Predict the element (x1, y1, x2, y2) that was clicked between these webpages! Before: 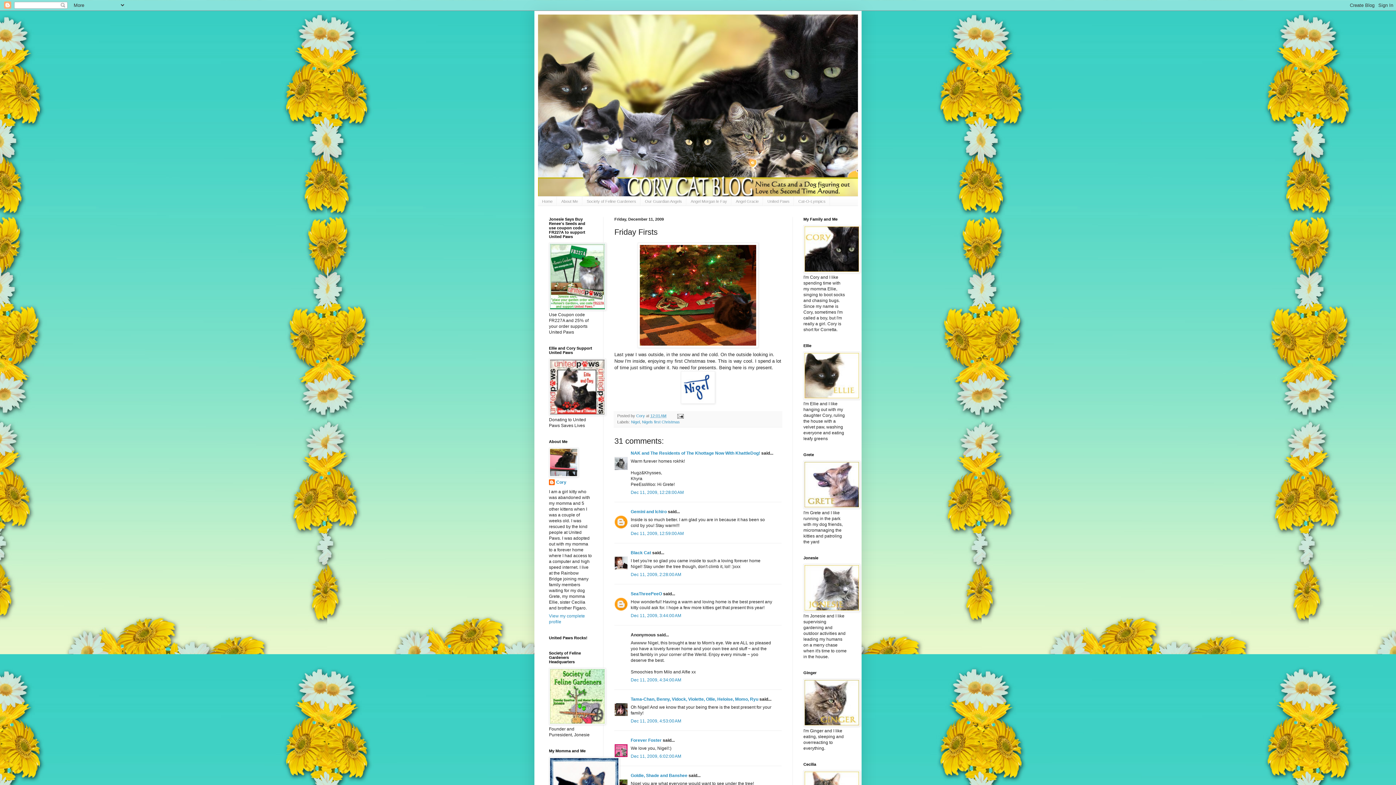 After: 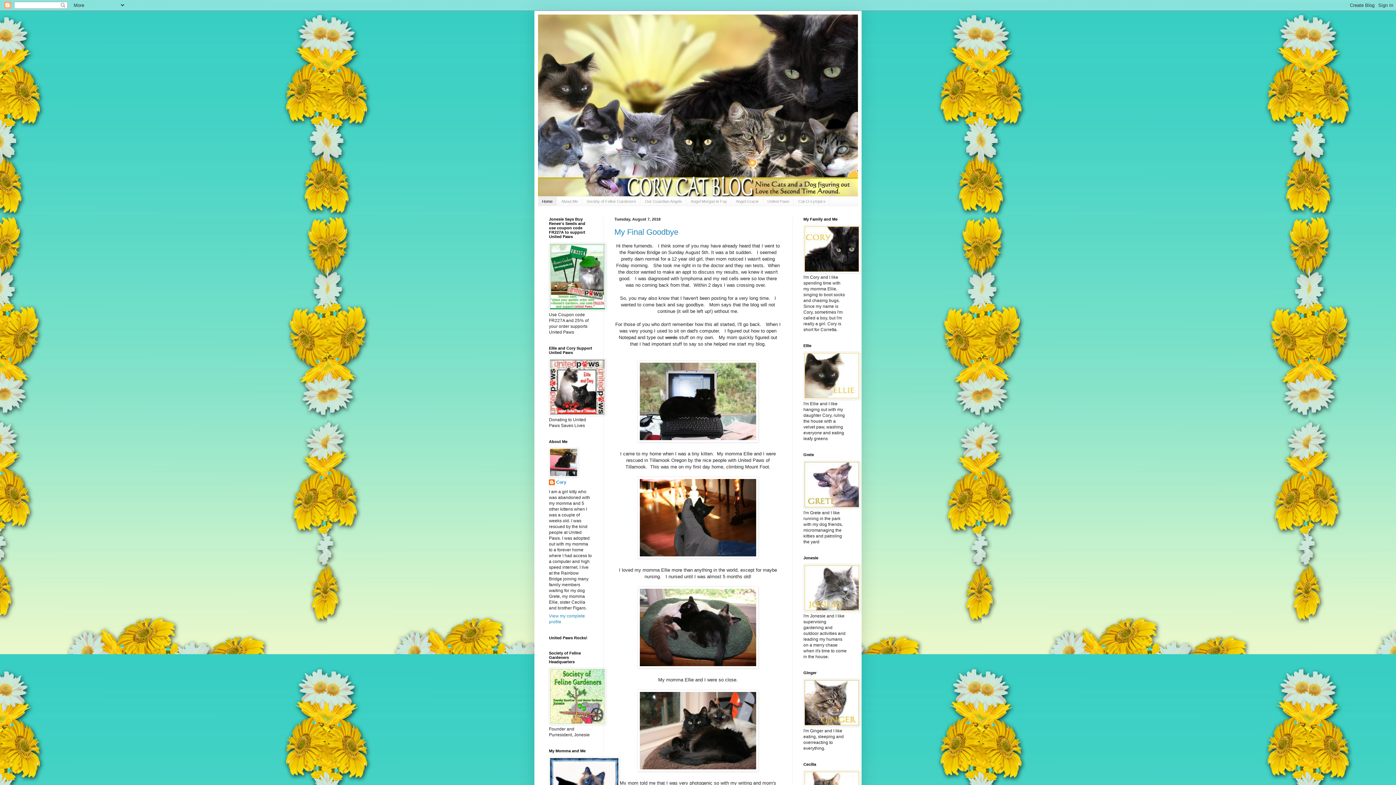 Action: label: Home bbox: (538, 196, 557, 205)